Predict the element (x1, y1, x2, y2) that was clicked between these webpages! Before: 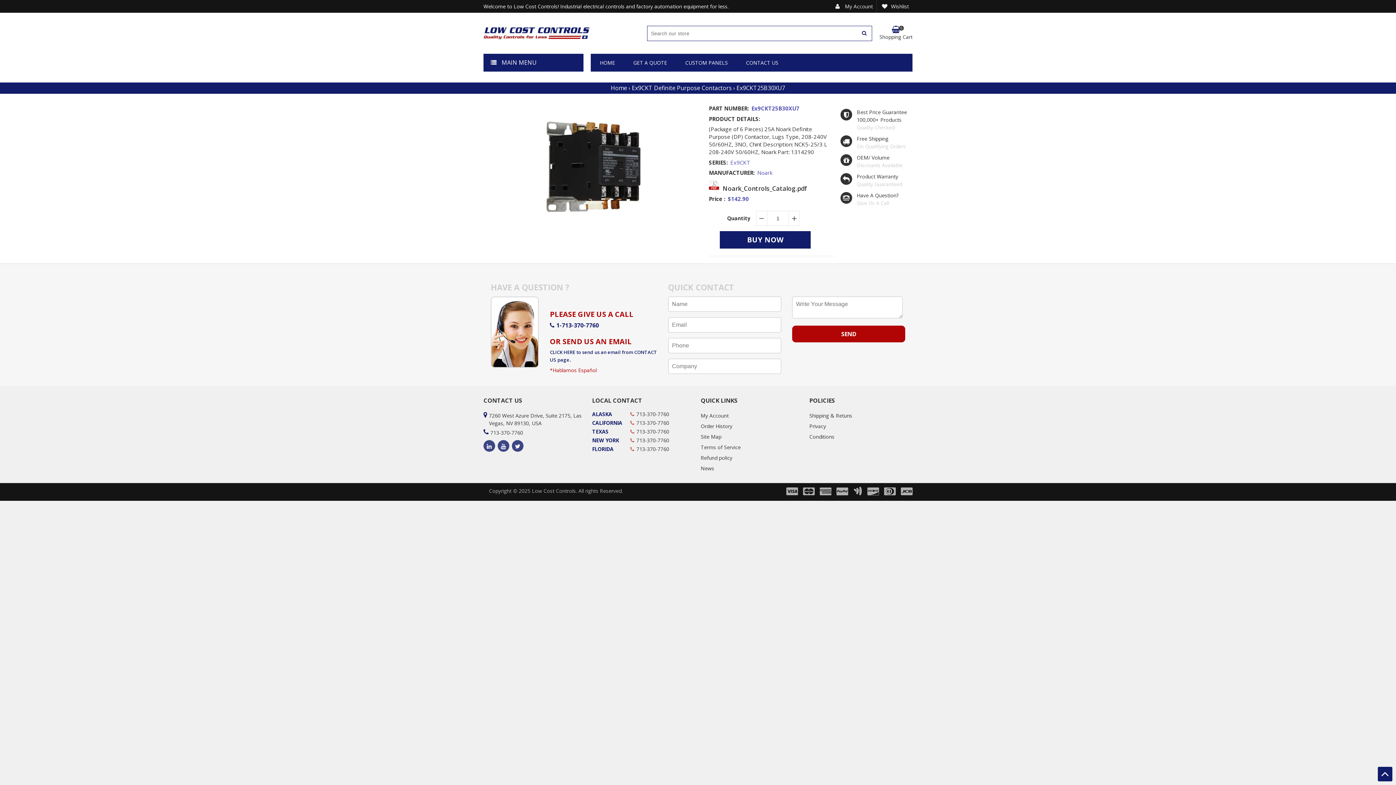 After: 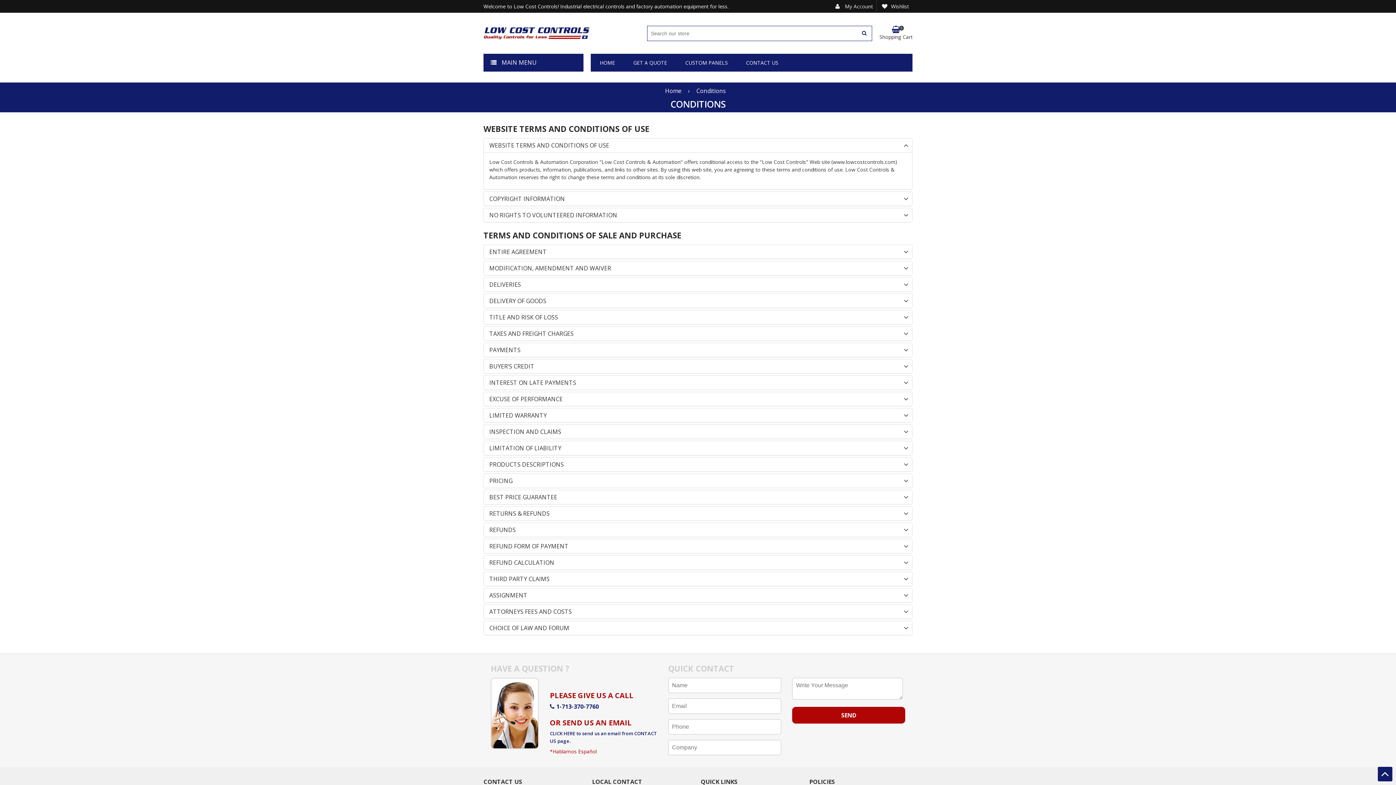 Action: bbox: (700, 443, 740, 450) label: Terms of Service